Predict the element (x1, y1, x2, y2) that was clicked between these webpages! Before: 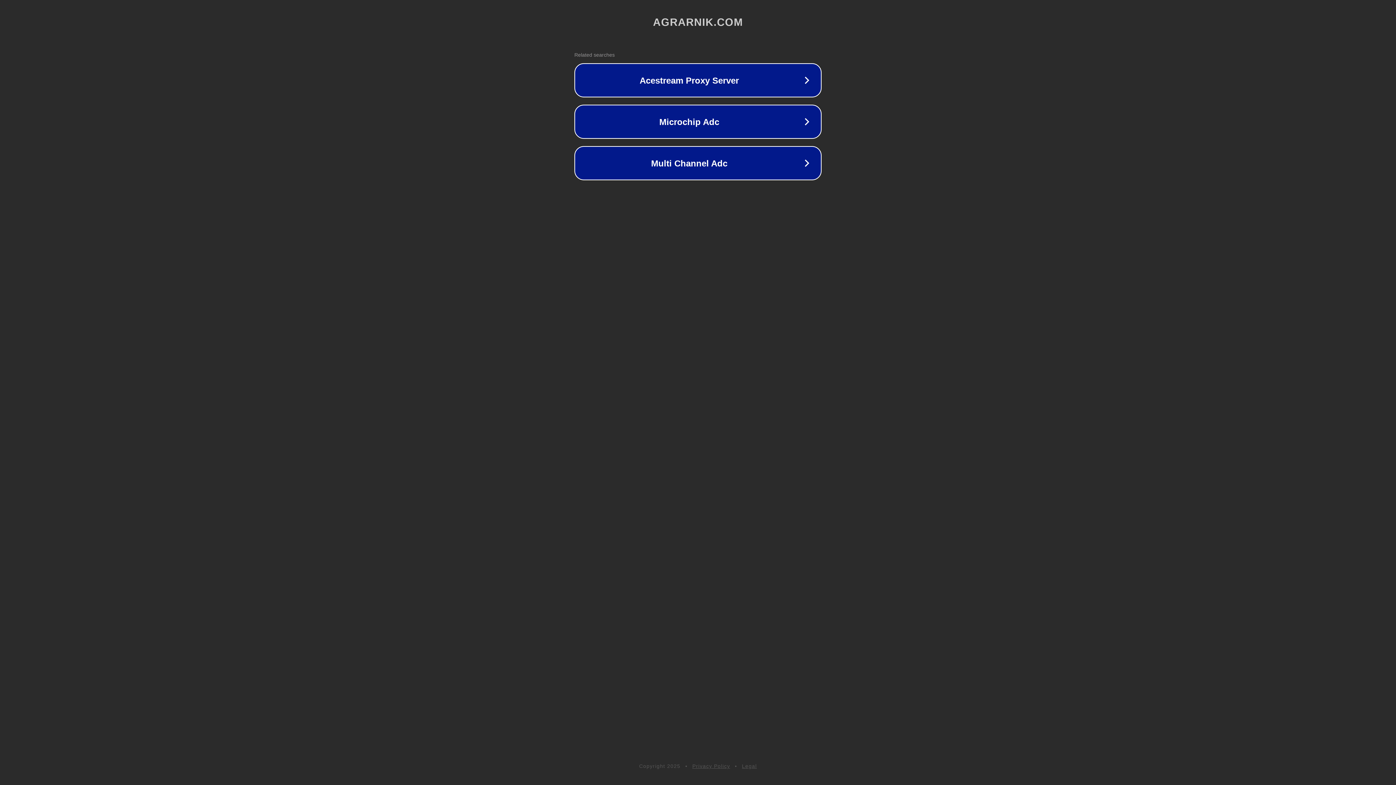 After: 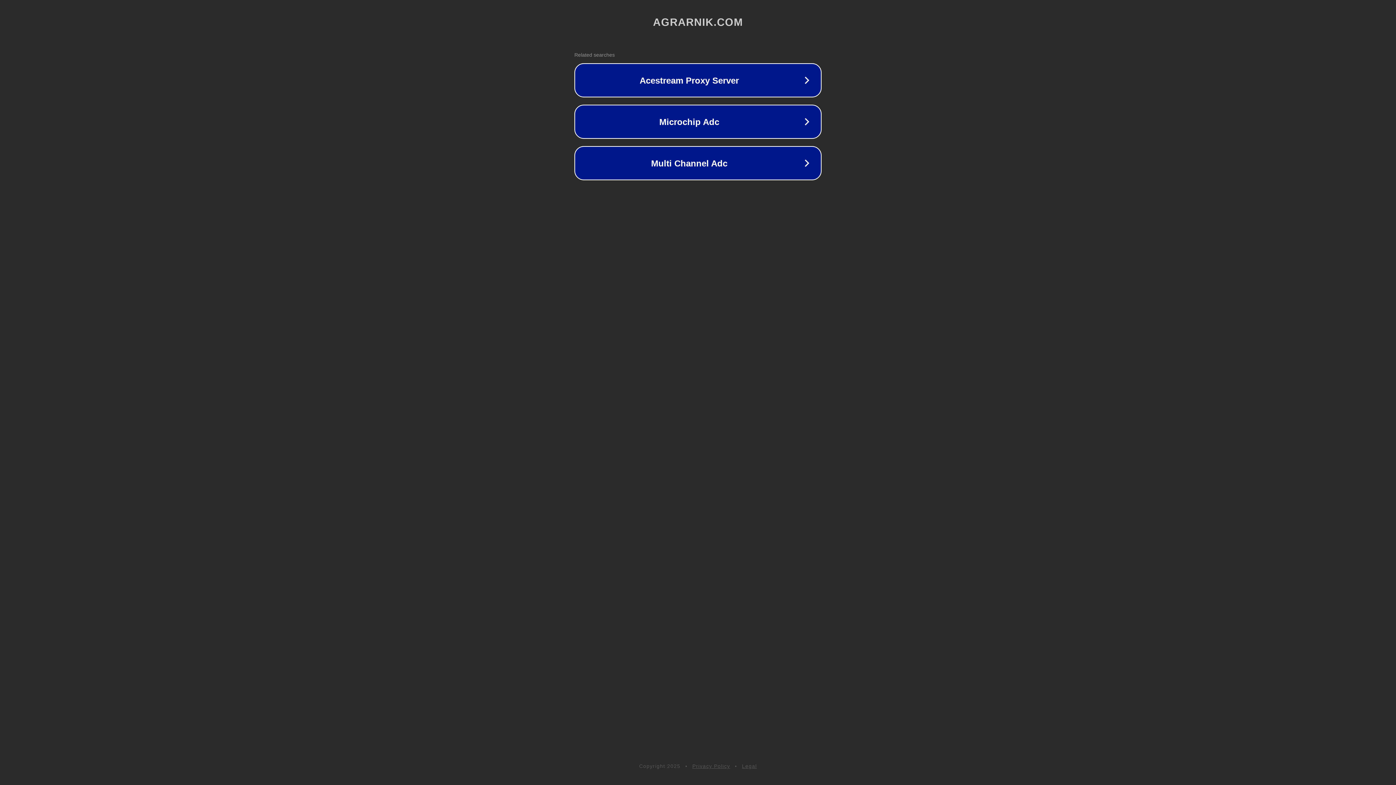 Action: label: Privacy Policy bbox: (692, 763, 730, 769)